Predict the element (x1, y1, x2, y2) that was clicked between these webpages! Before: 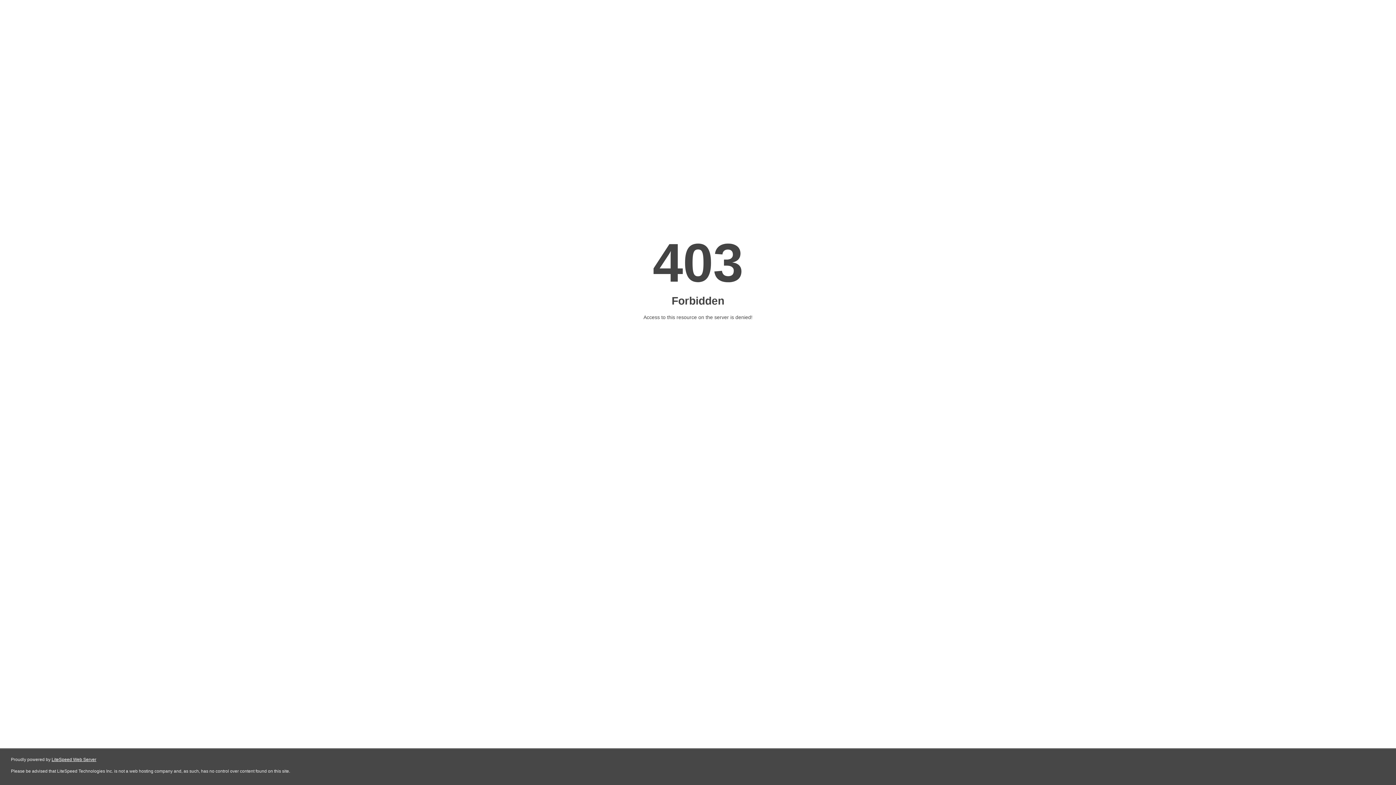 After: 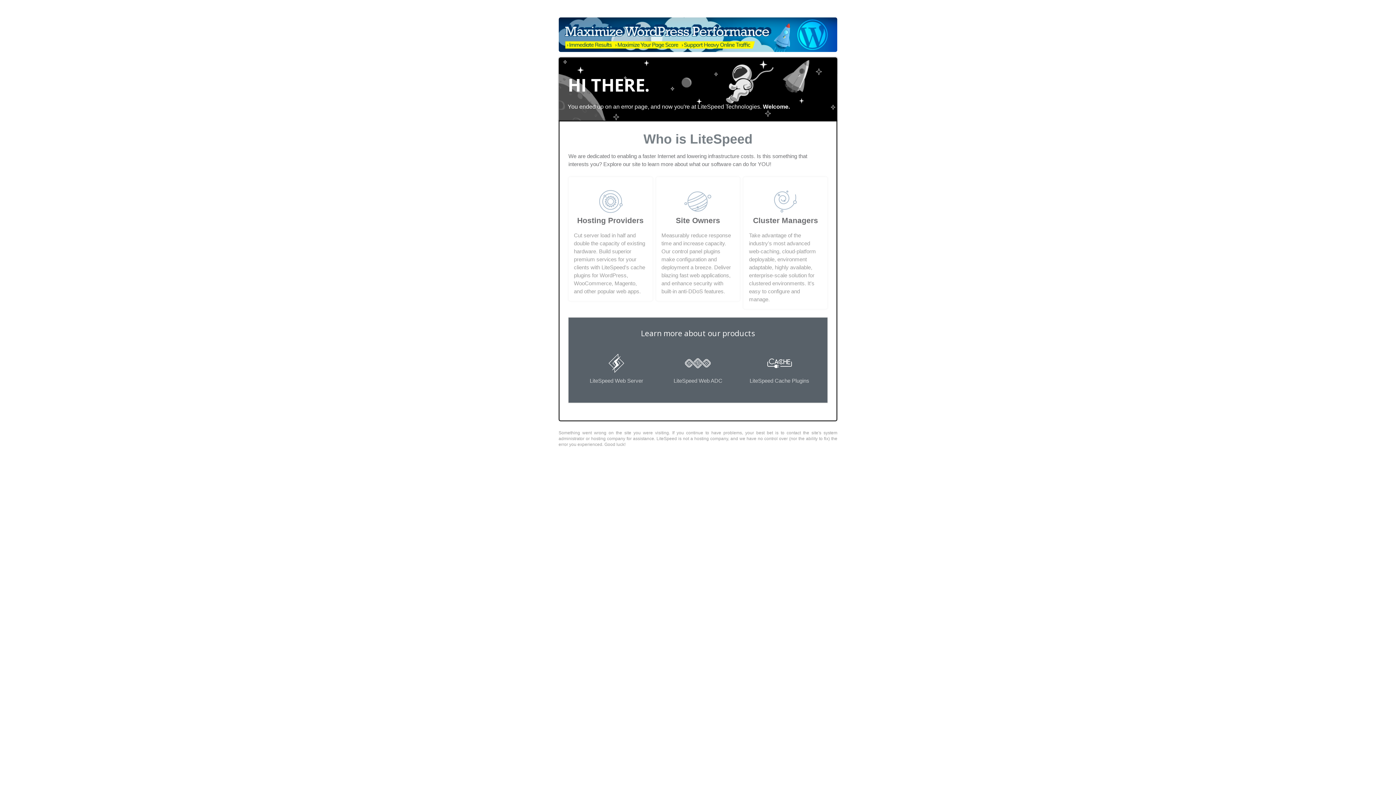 Action: label: LiteSpeed Web Server bbox: (51, 757, 96, 762)